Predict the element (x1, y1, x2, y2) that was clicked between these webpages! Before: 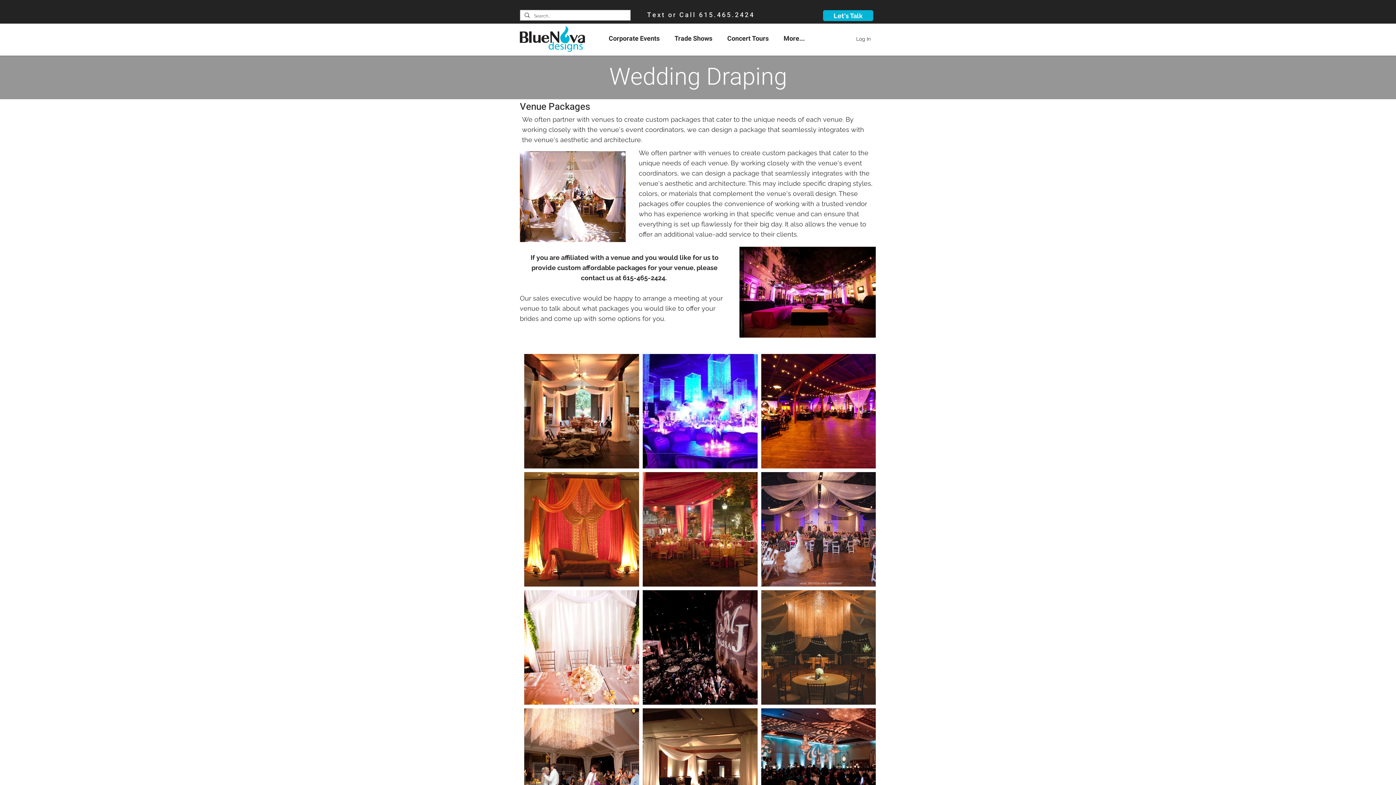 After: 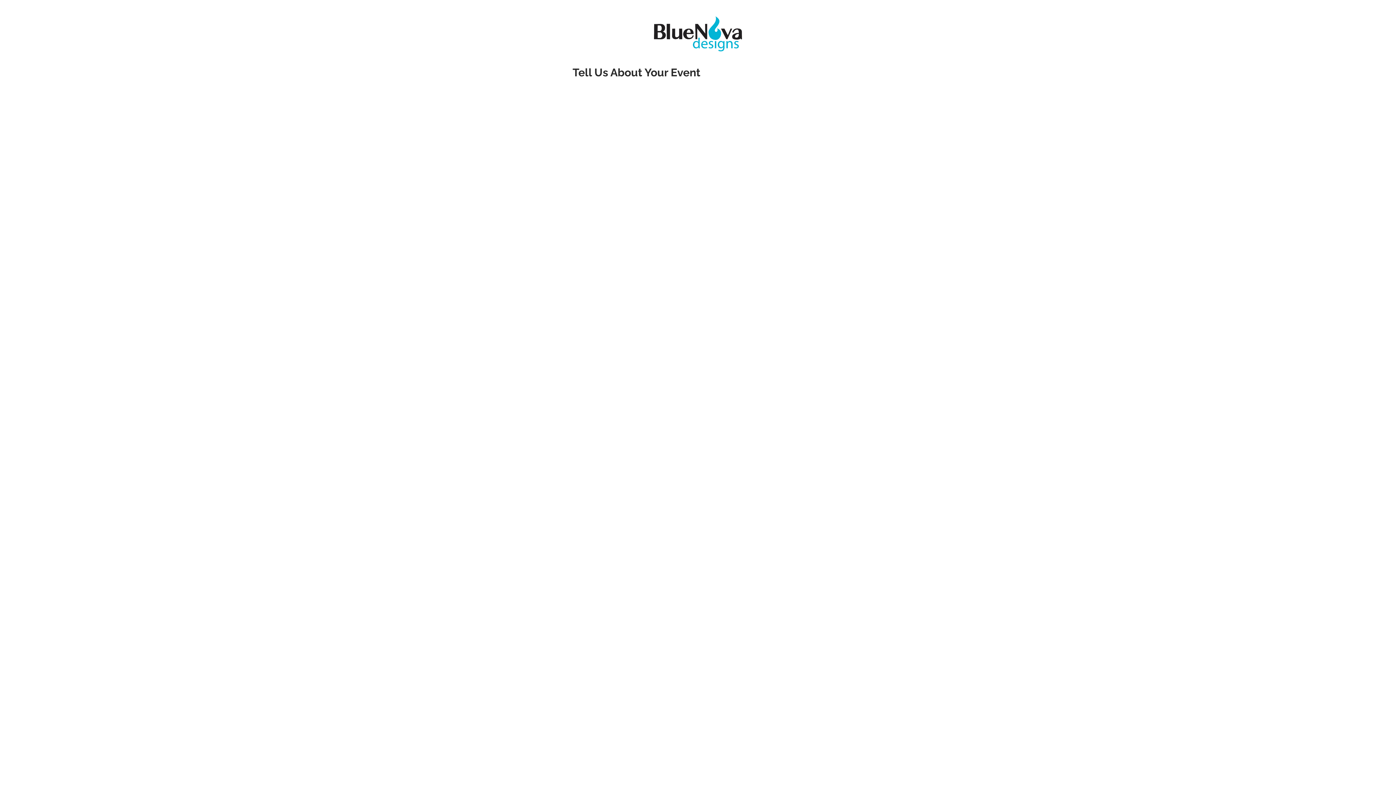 Action: bbox: (823, 10, 873, 21) label: Let's Talk